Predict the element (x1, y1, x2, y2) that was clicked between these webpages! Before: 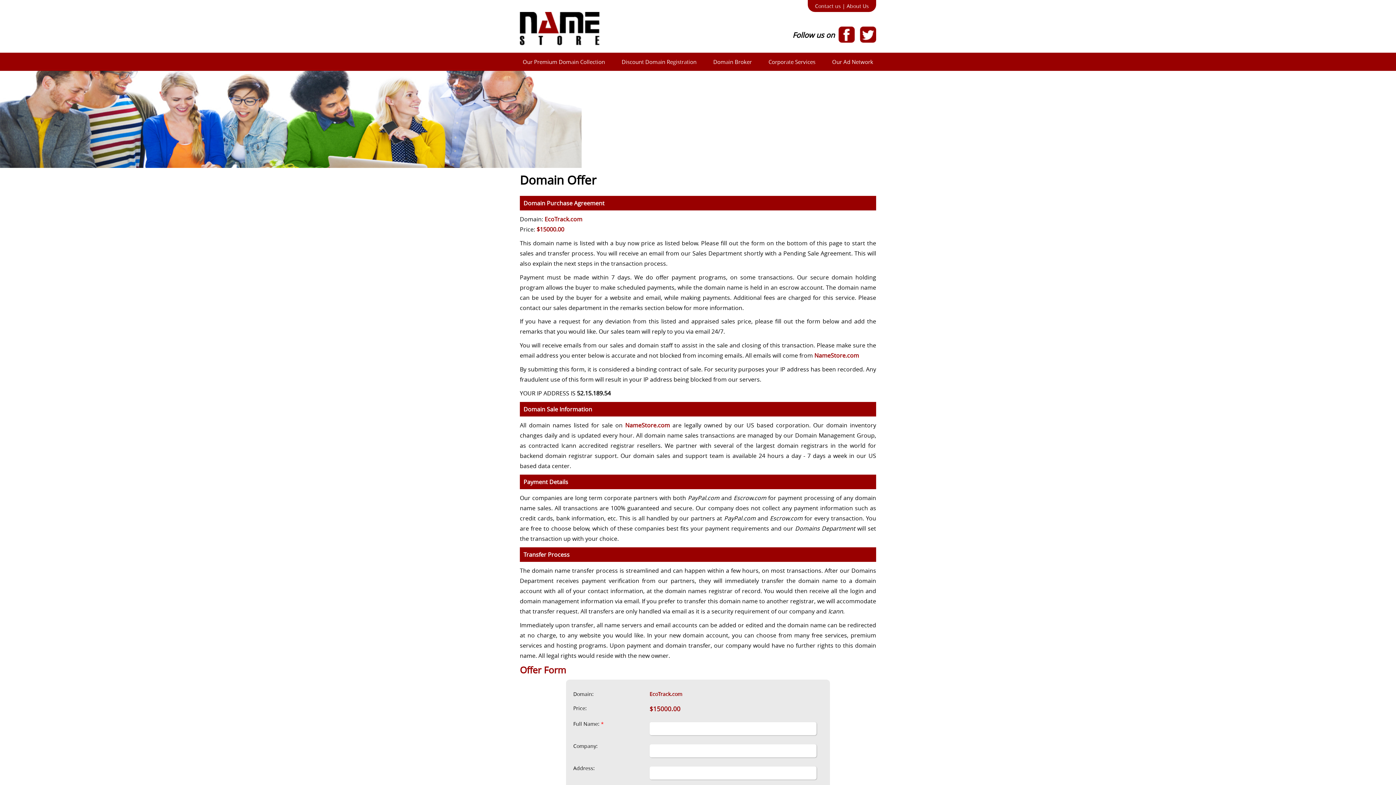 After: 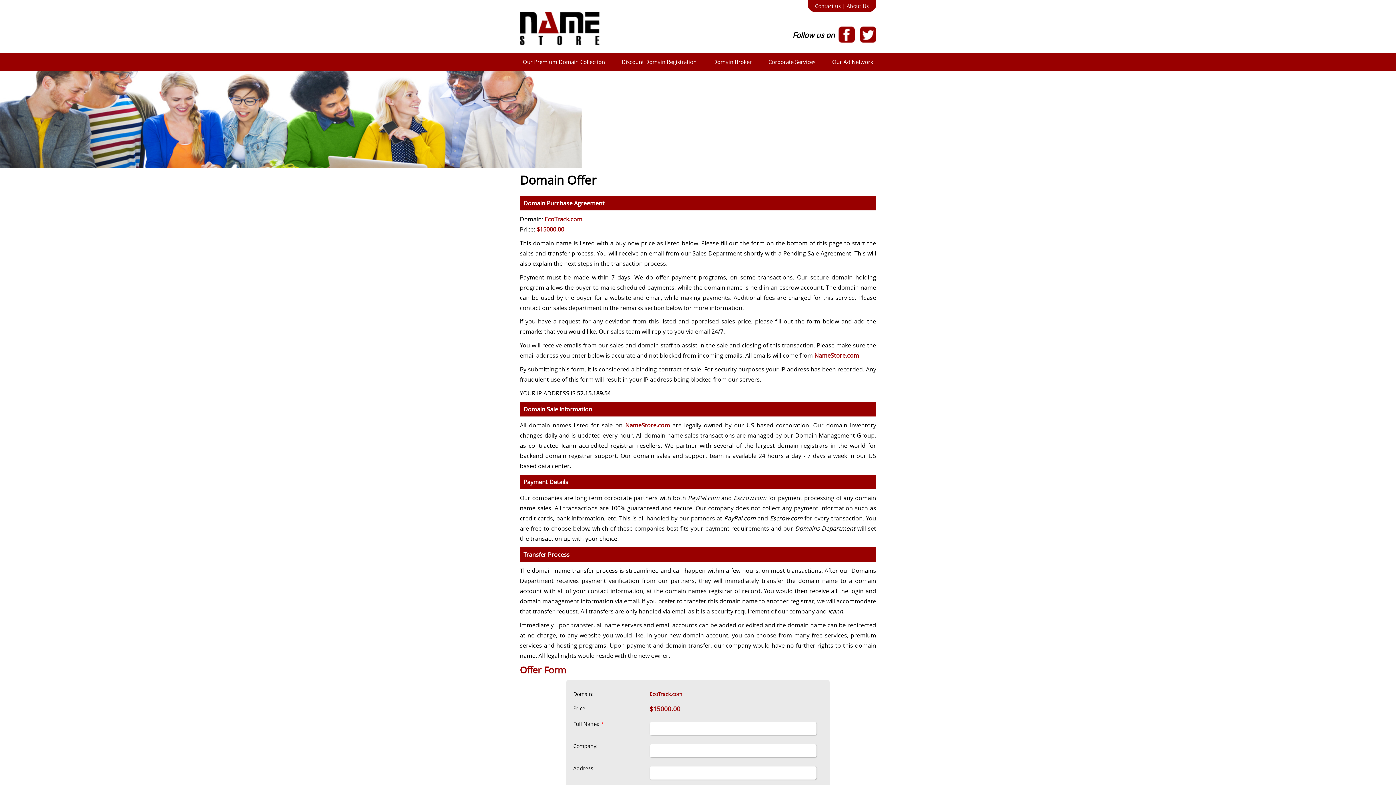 Action: bbox: (842, 2, 845, 9) label: |